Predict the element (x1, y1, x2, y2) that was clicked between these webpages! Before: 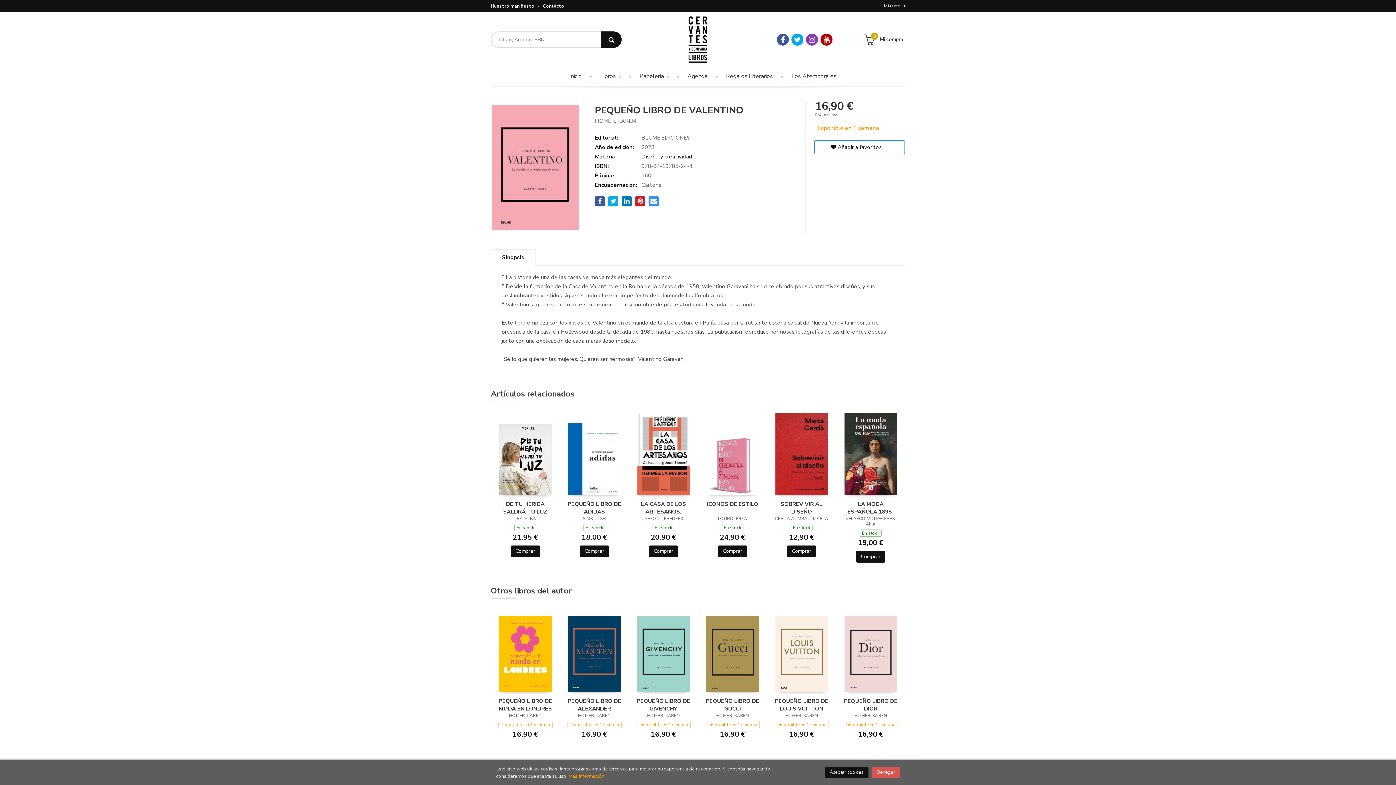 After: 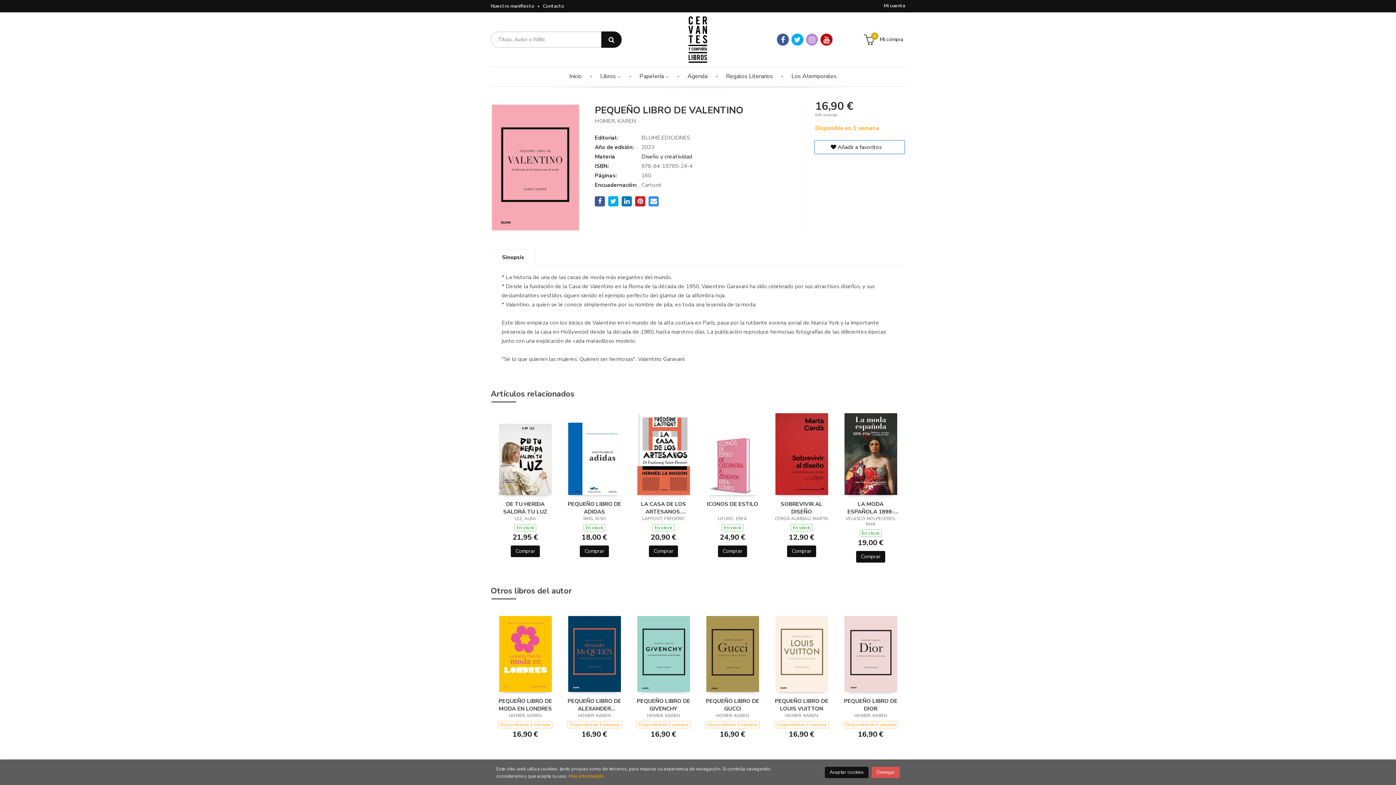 Action: bbox: (806, 33, 818, 45)